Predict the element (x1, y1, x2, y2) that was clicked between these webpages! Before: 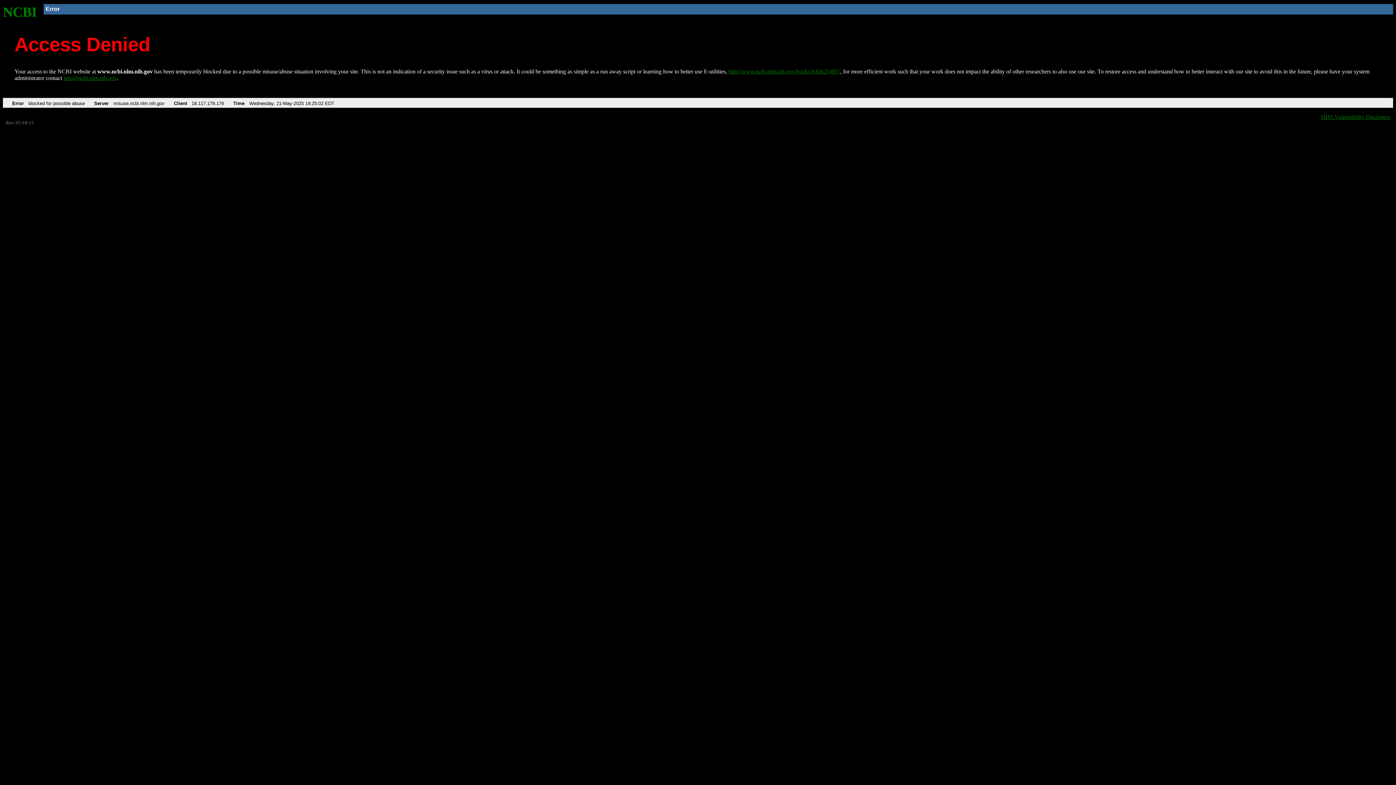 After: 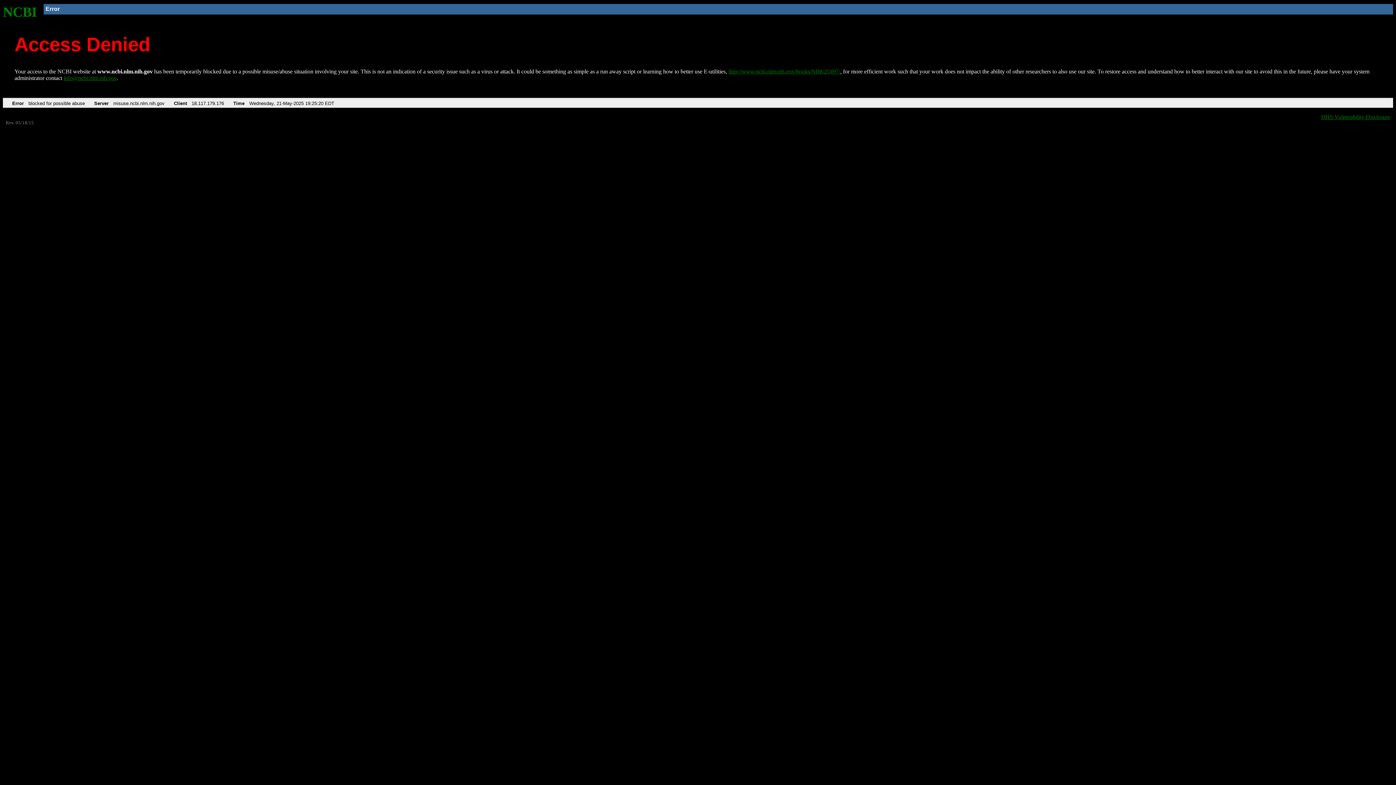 Action: label: NCBI bbox: (2, 4, 37, 19)